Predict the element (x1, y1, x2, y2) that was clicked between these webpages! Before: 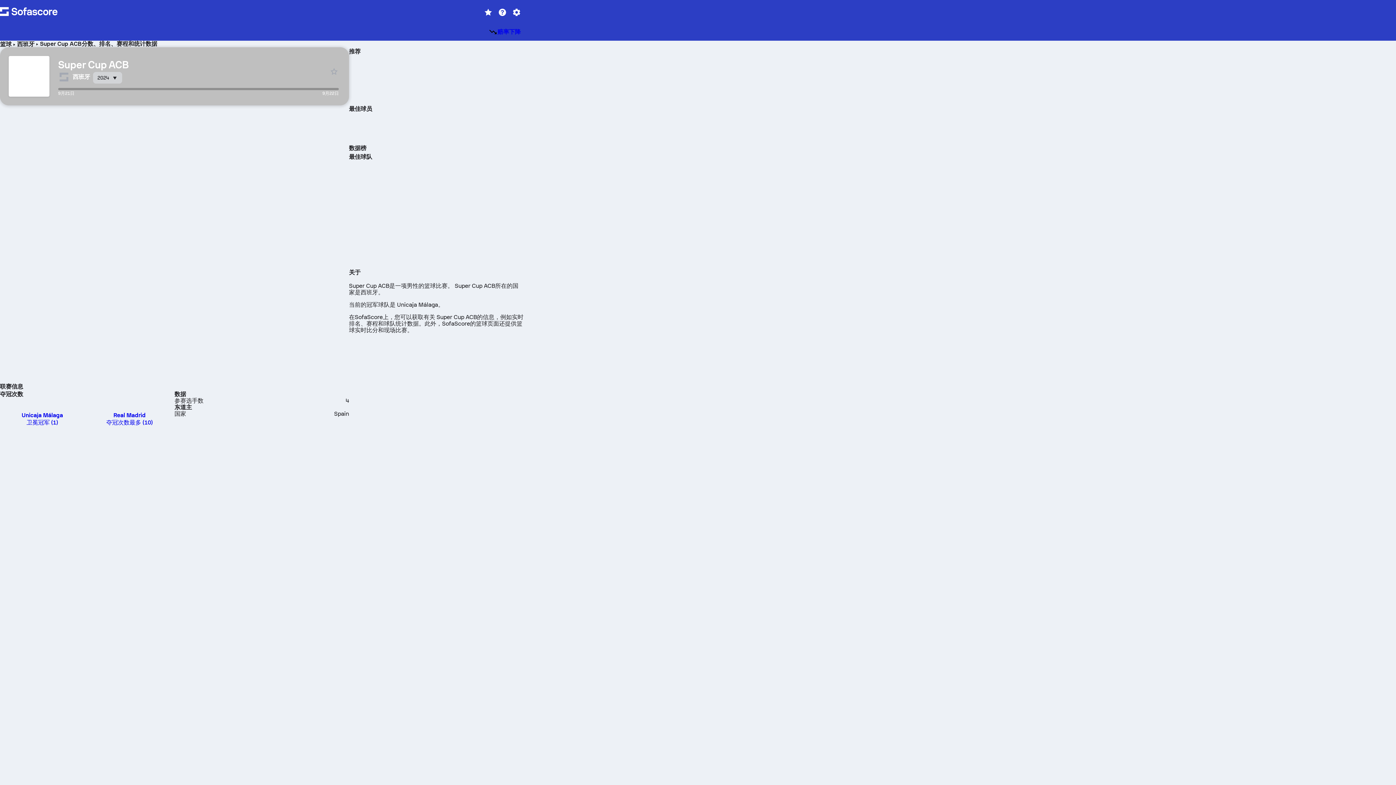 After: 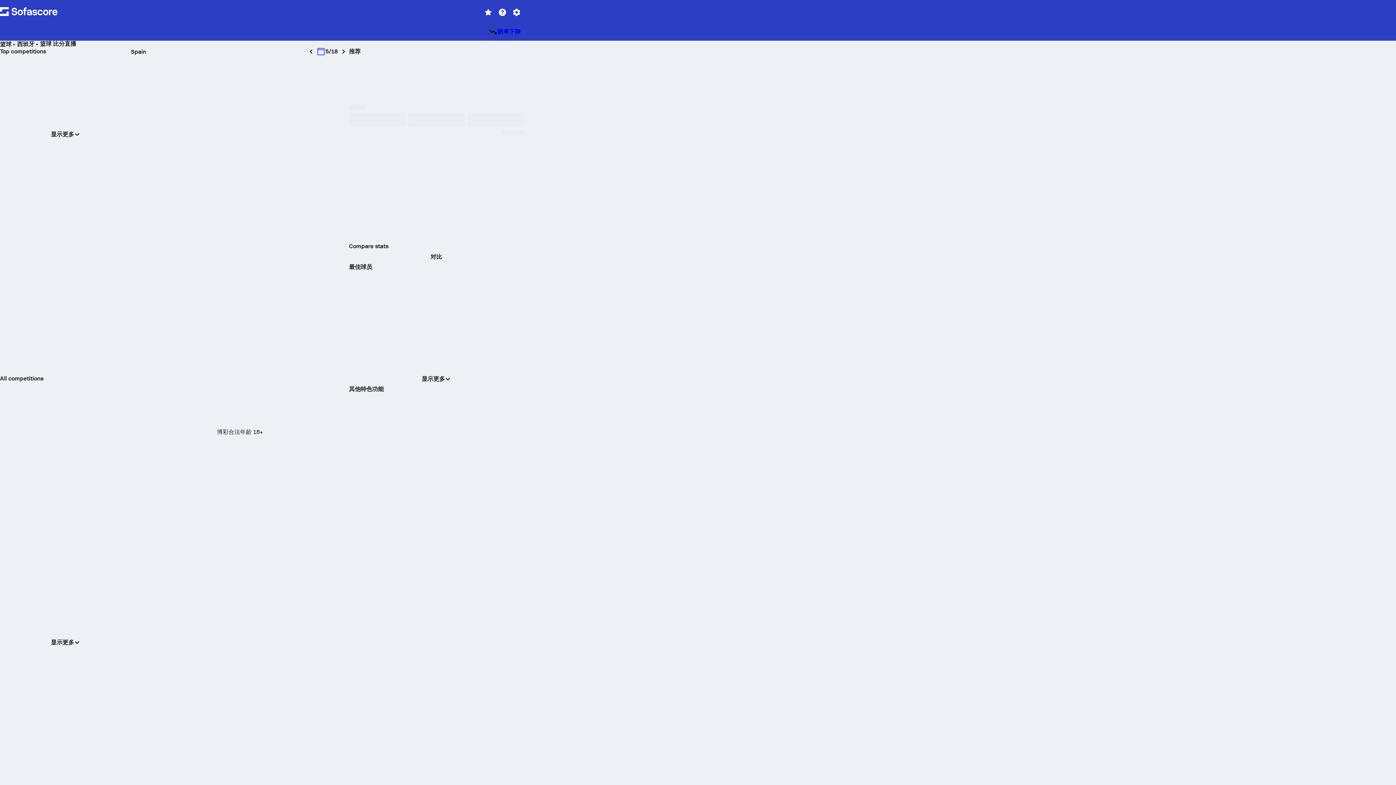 Action: bbox: (17, 40, 34, 47) label: 西班牙